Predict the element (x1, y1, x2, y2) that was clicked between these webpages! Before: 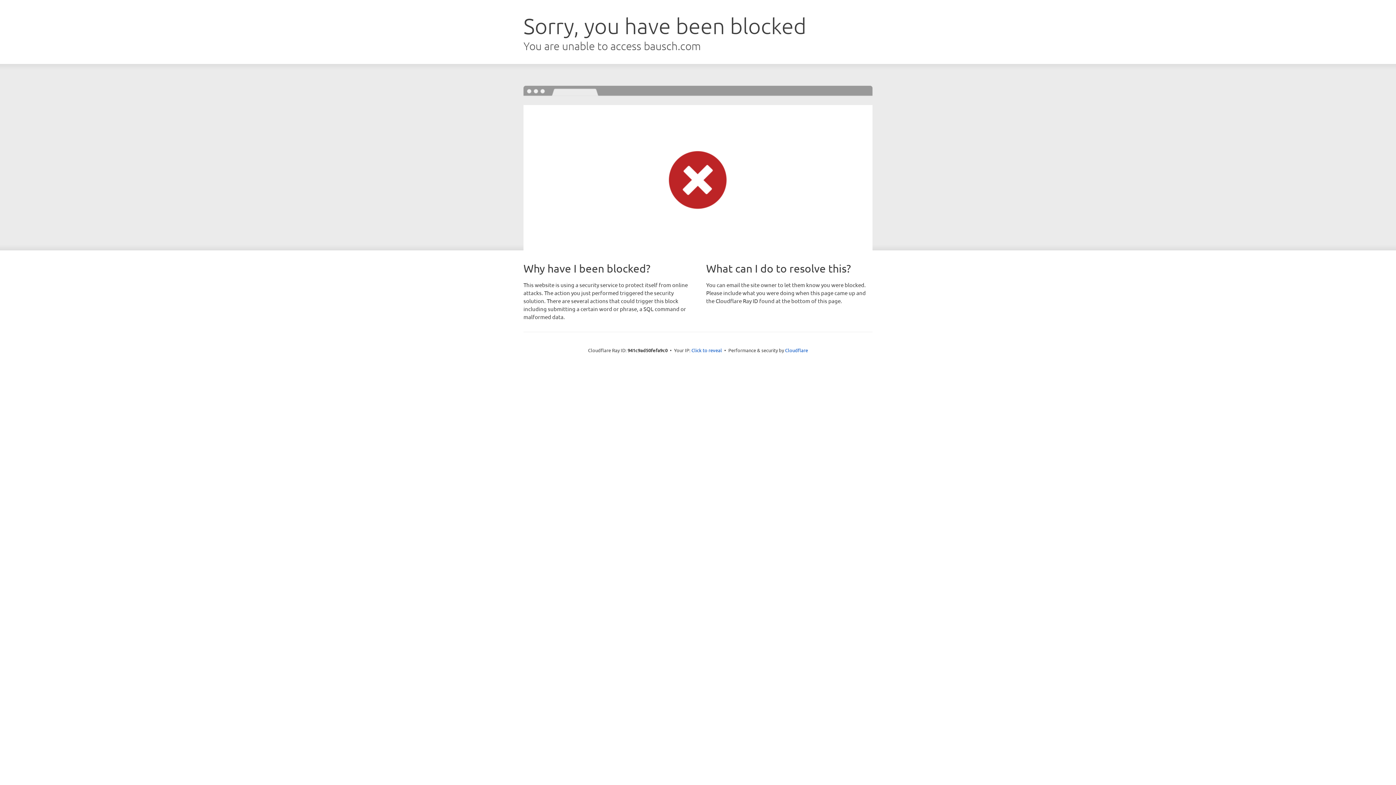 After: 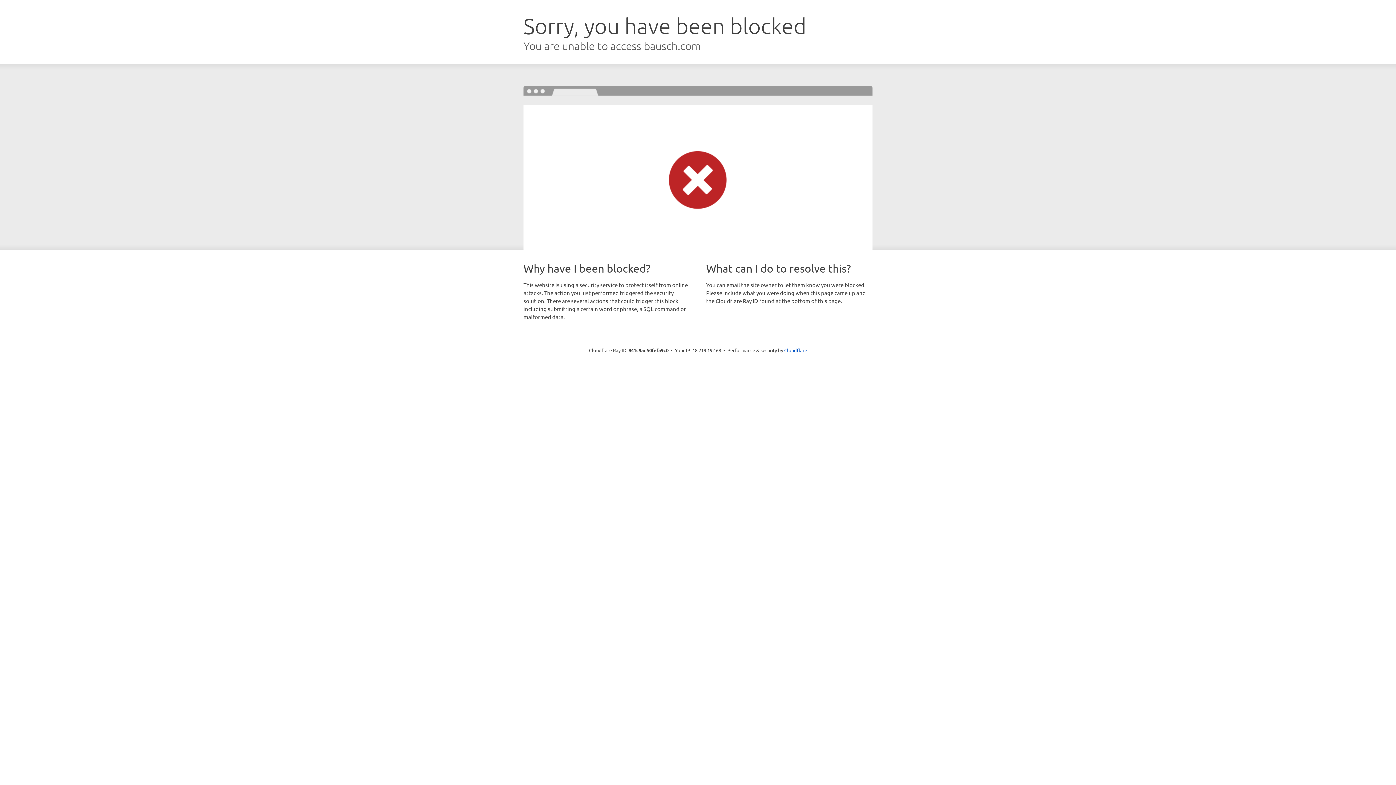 Action: bbox: (691, 346, 722, 353) label: Click to reveal